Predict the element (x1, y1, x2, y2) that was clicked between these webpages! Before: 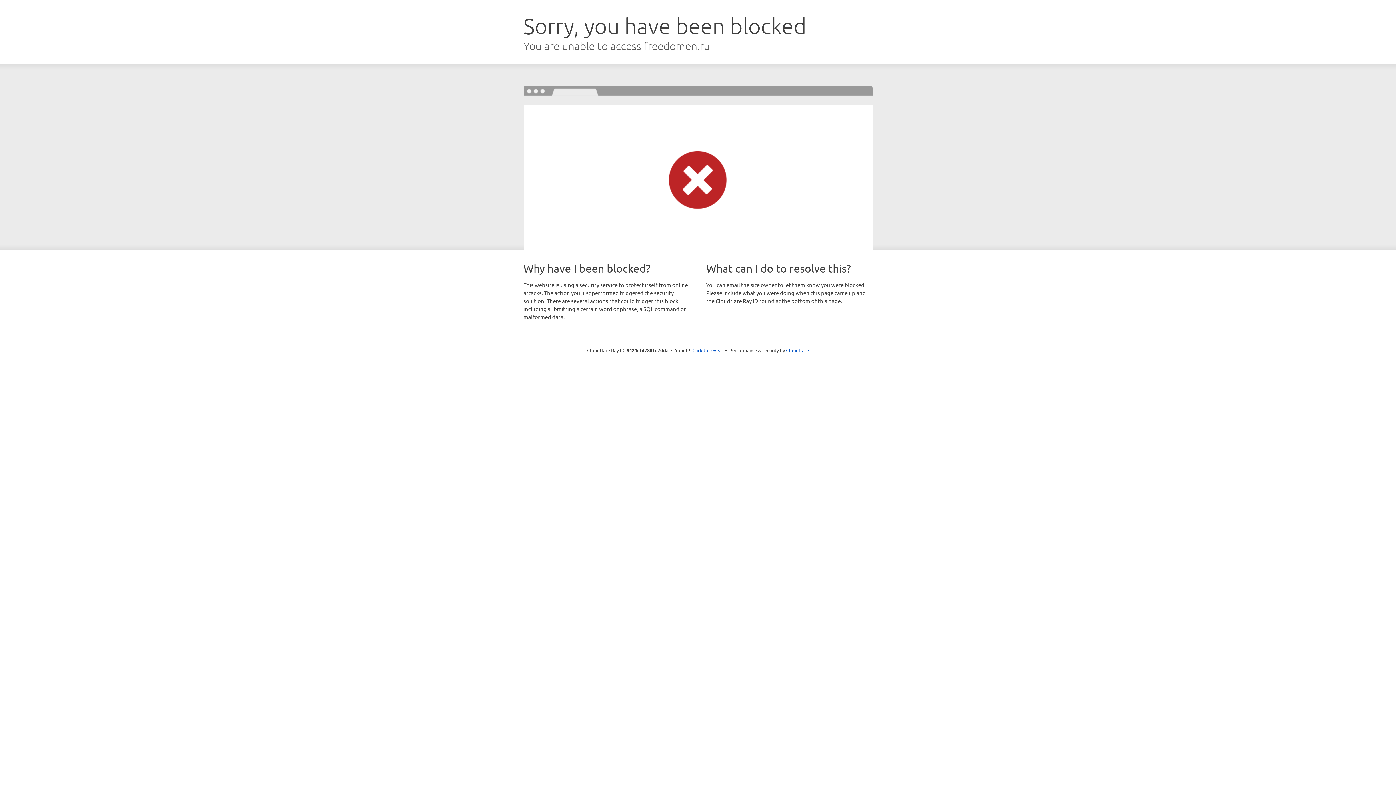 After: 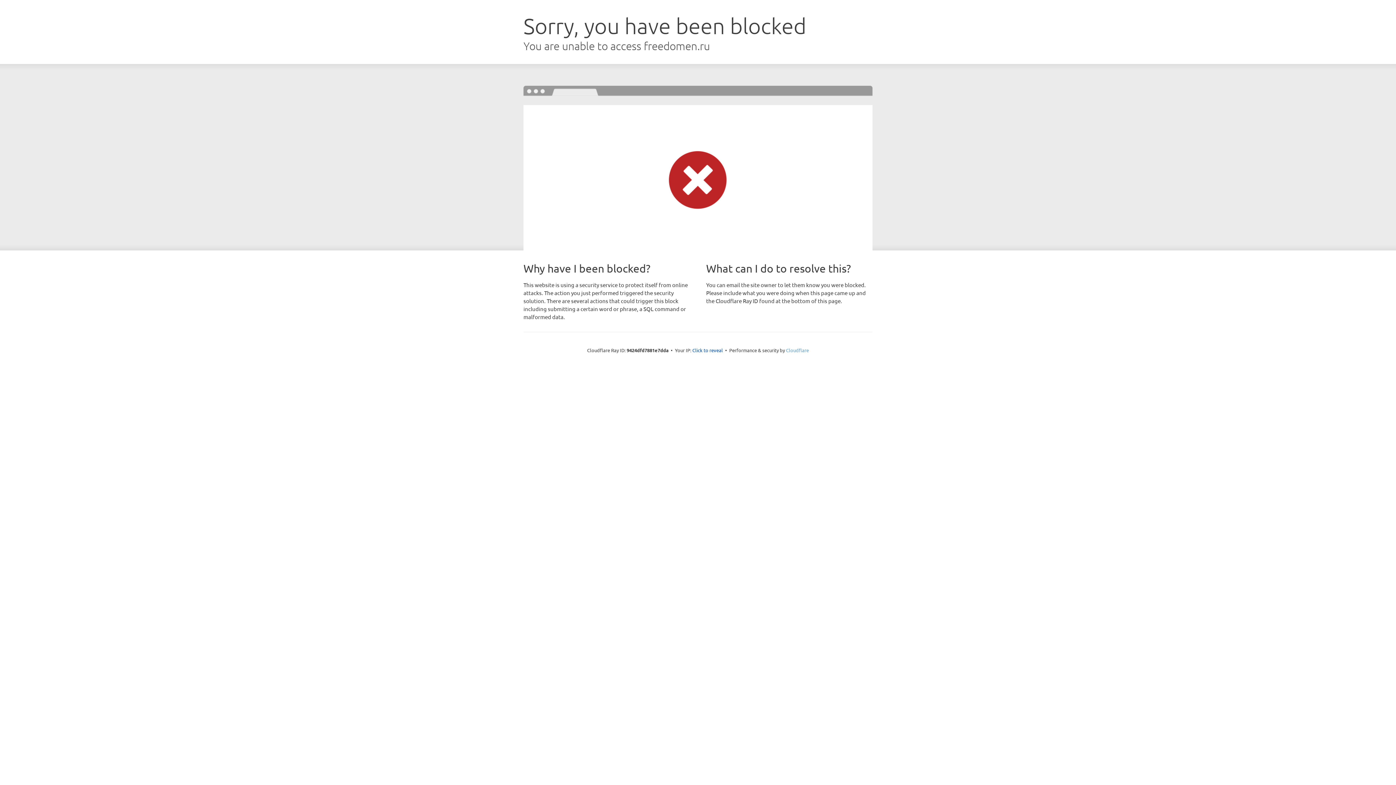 Action: bbox: (786, 347, 809, 353) label: Cloudflare